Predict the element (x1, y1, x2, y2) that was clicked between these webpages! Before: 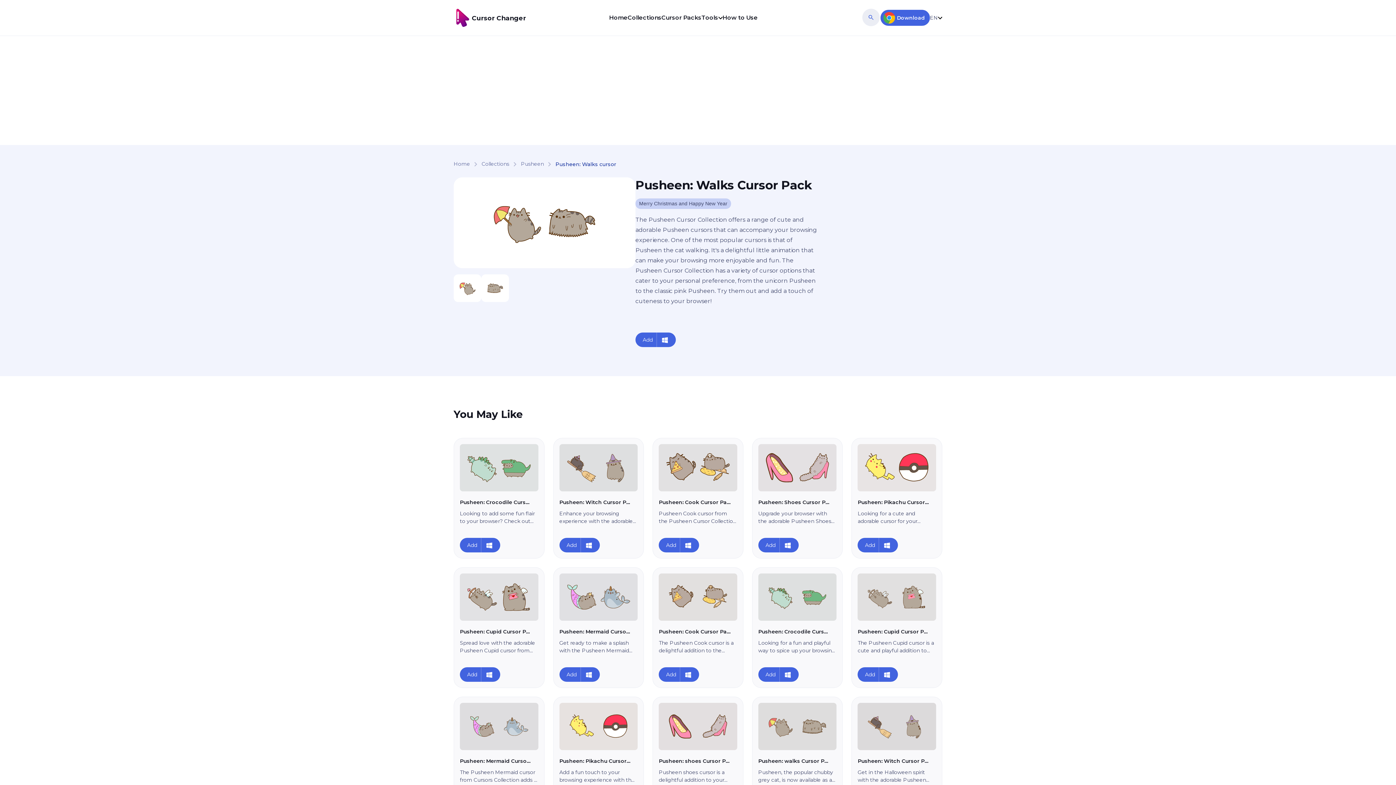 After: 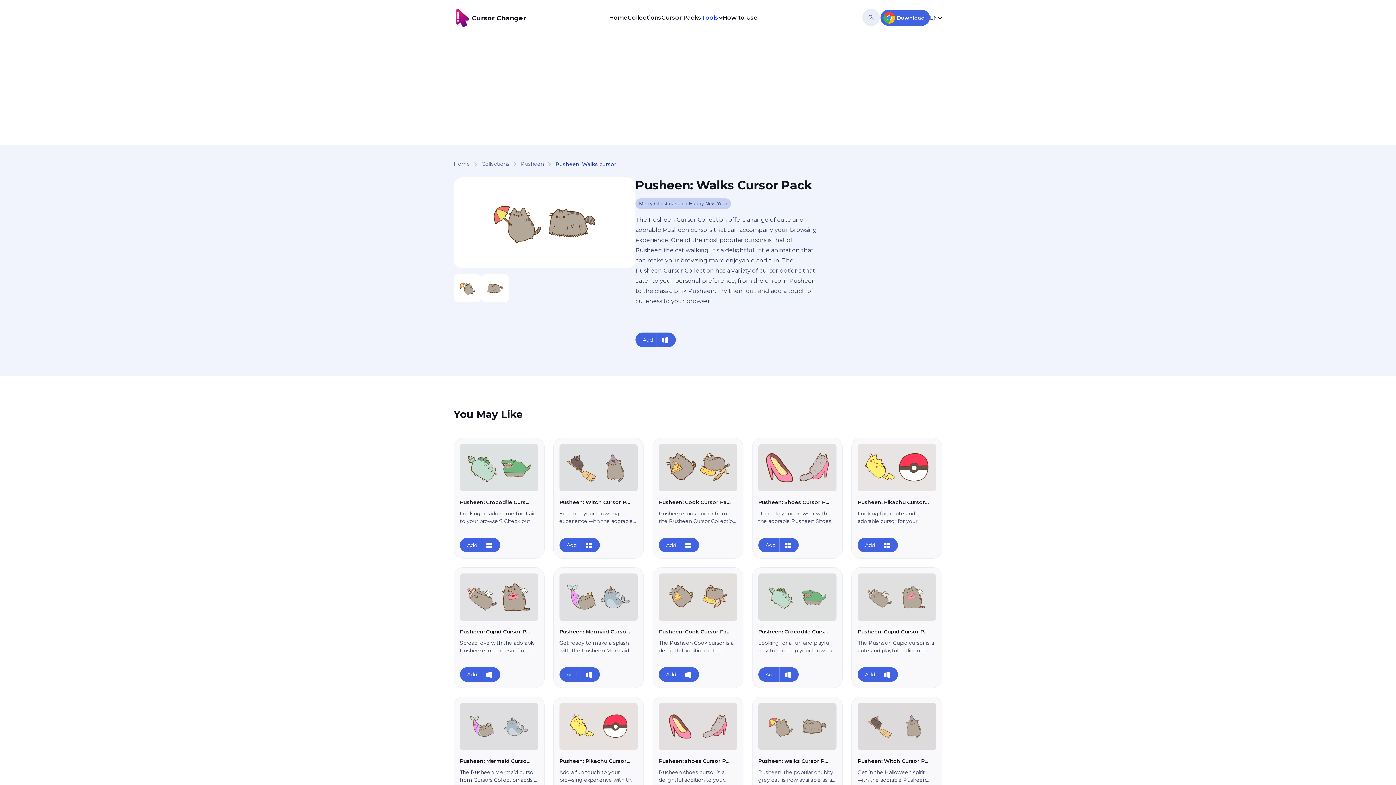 Action: bbox: (701, 12, 722, 22) label: Tools